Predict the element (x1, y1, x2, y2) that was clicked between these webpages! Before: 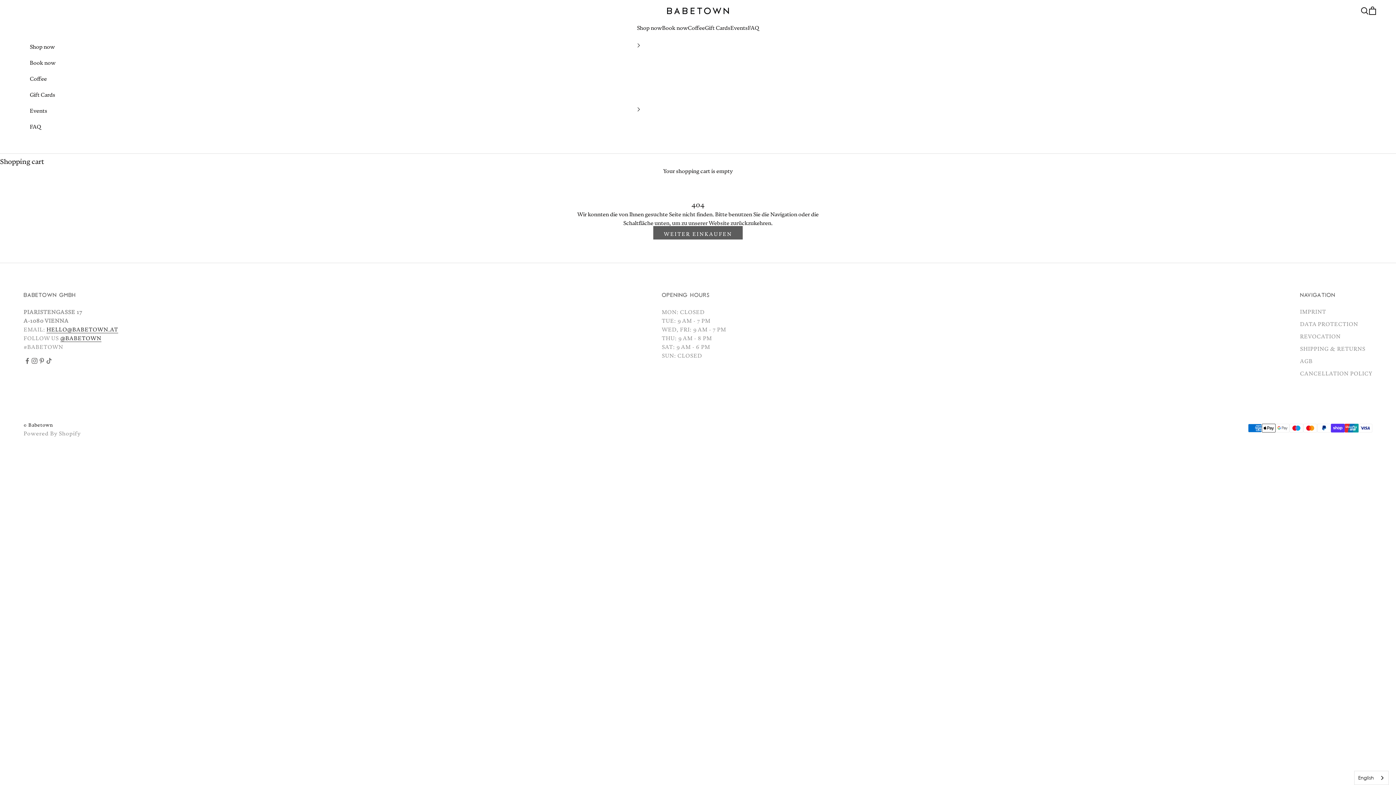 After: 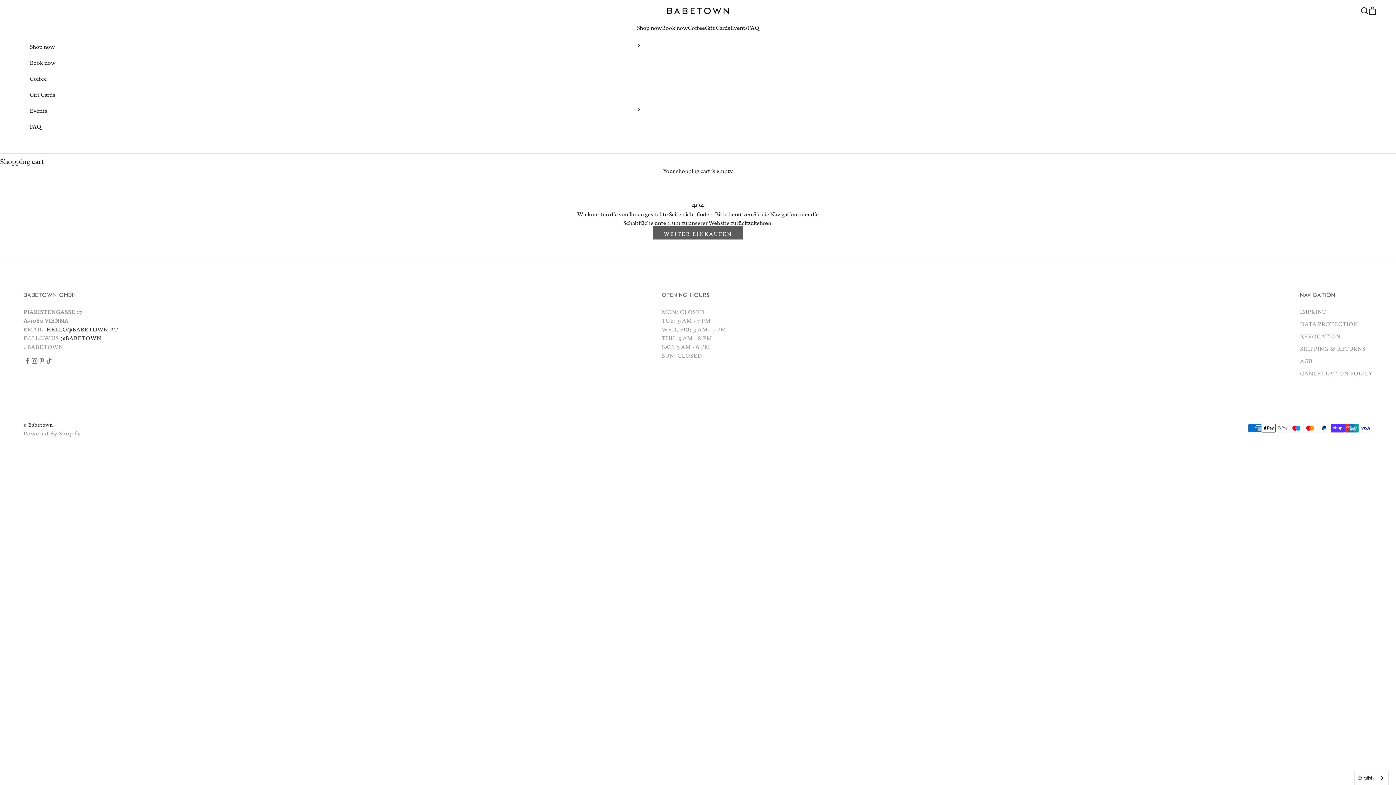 Action: bbox: (46, 326, 118, 330) label: HELLO@BABETOWN.AT